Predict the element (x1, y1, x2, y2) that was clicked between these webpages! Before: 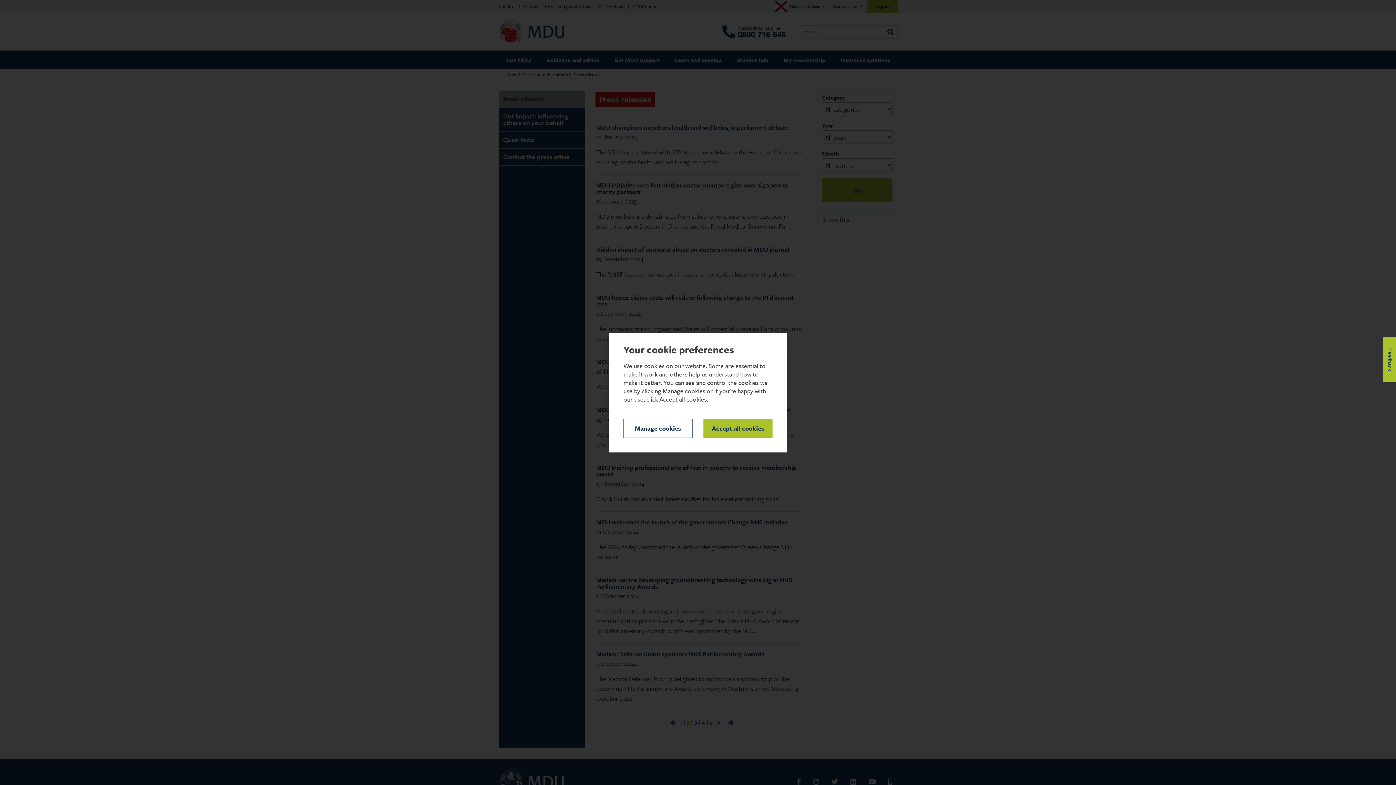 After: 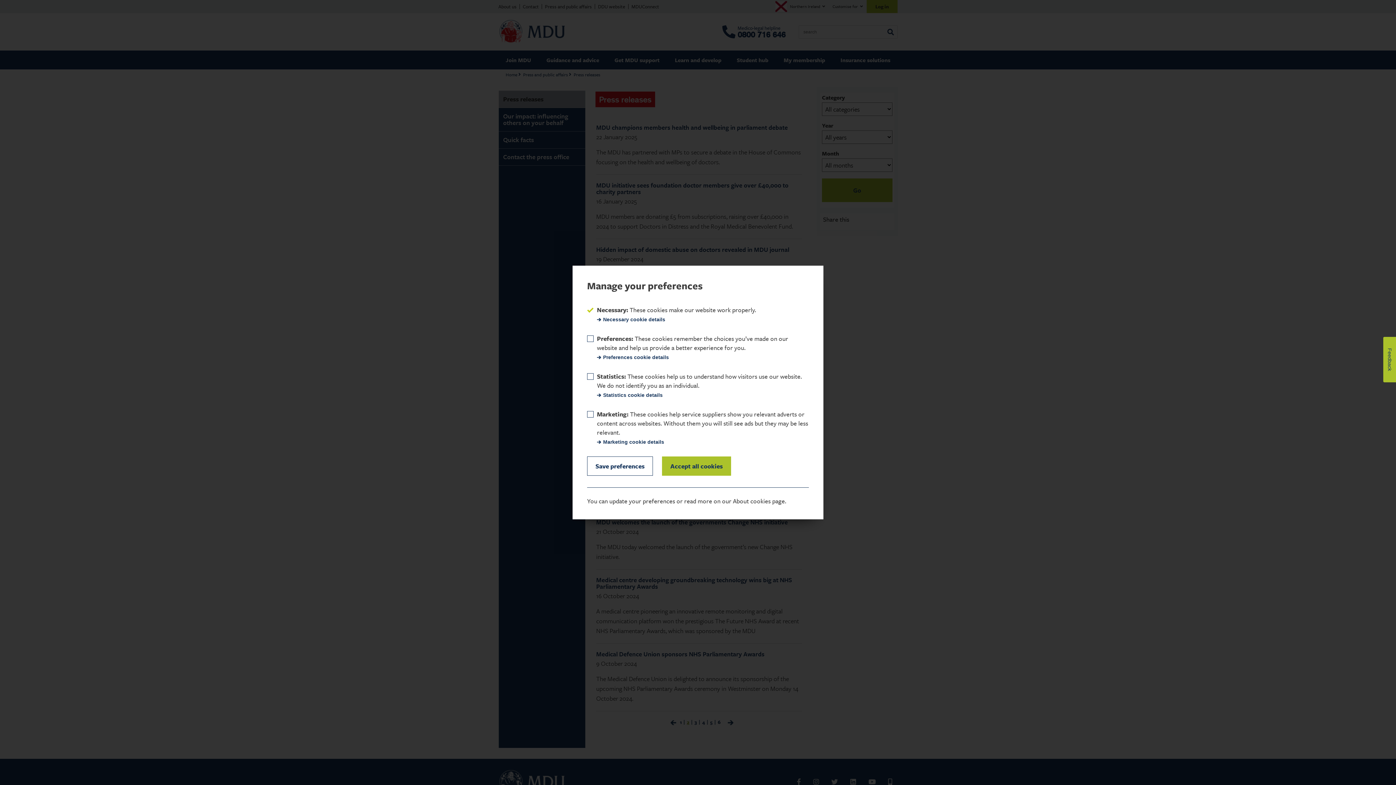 Action: bbox: (623, 418, 692, 438) label: Manage cookies